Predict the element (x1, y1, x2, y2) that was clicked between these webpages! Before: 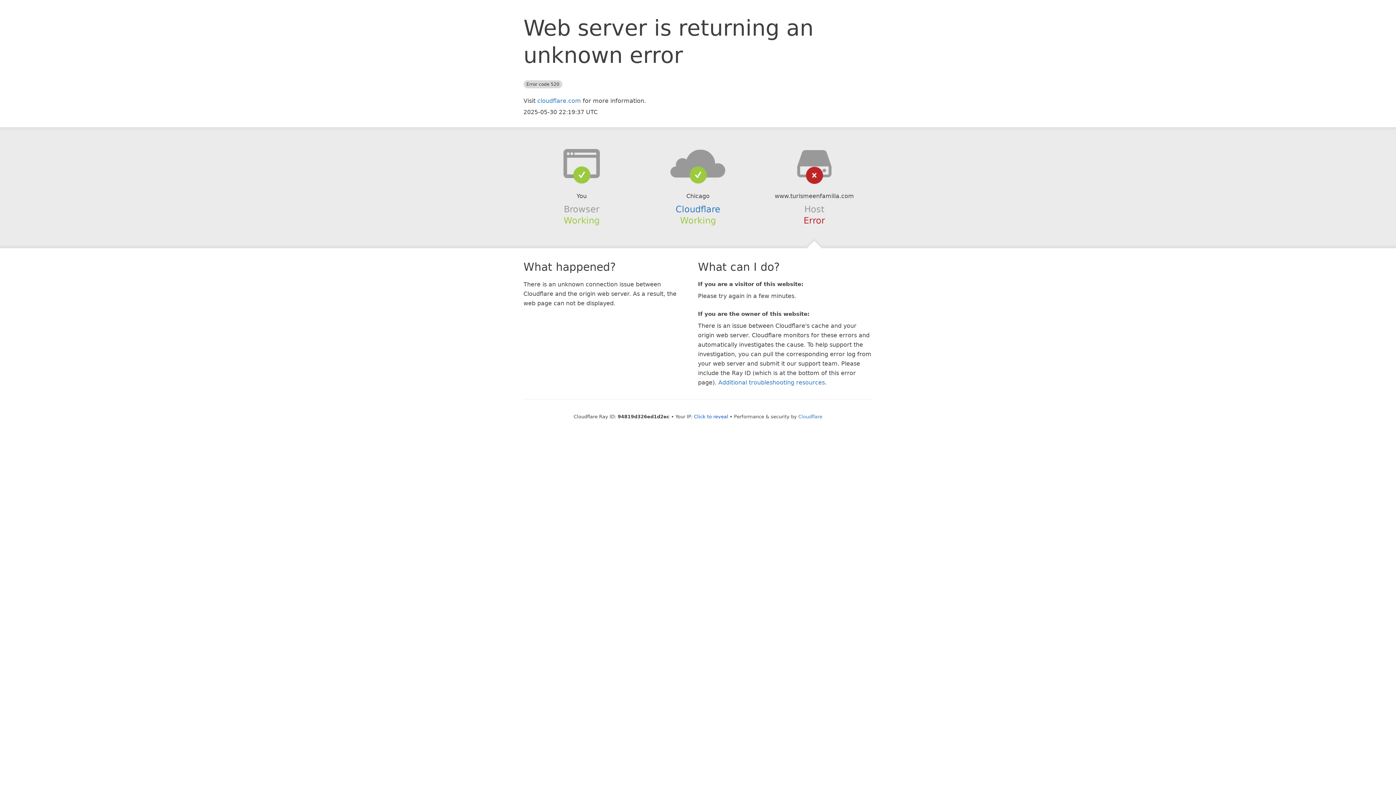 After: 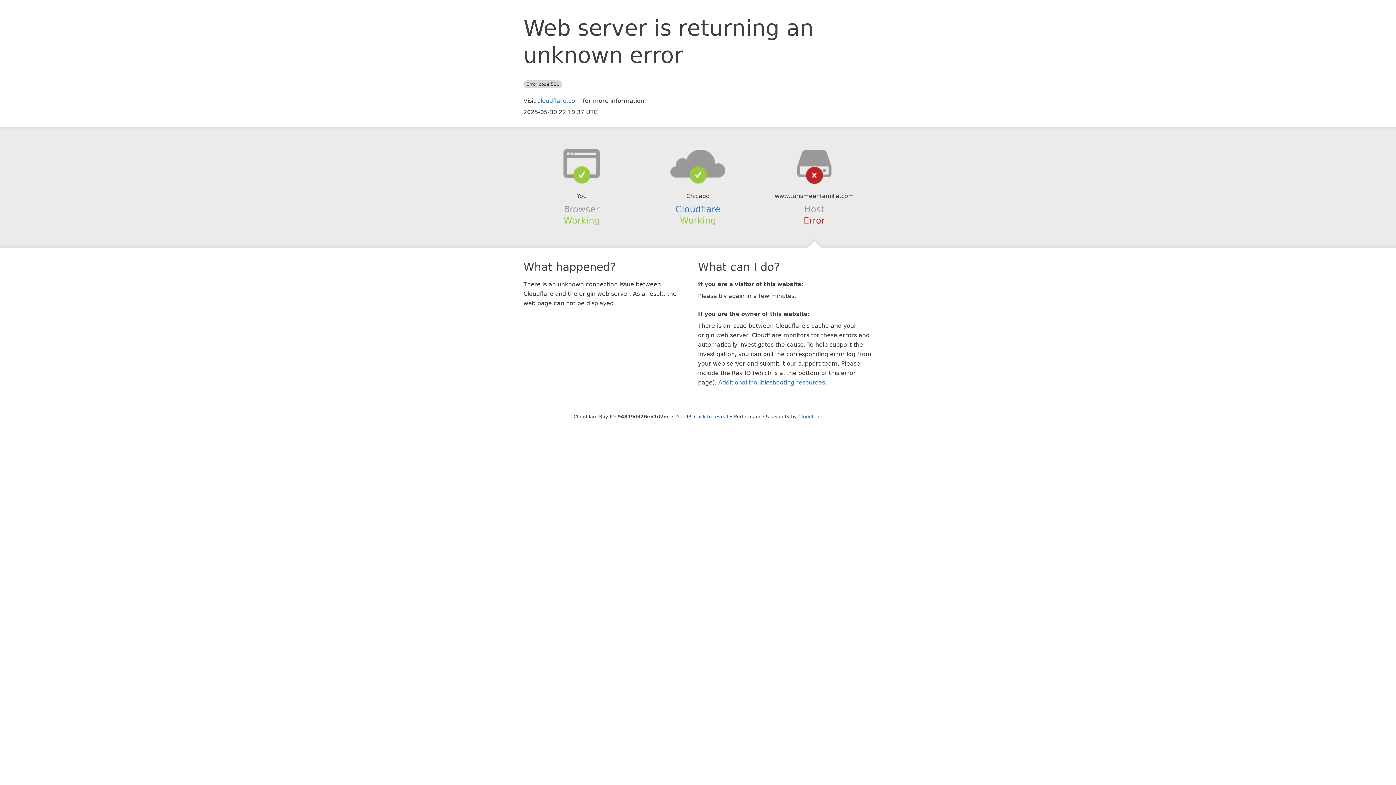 Action: bbox: (639, 148, 756, 178)